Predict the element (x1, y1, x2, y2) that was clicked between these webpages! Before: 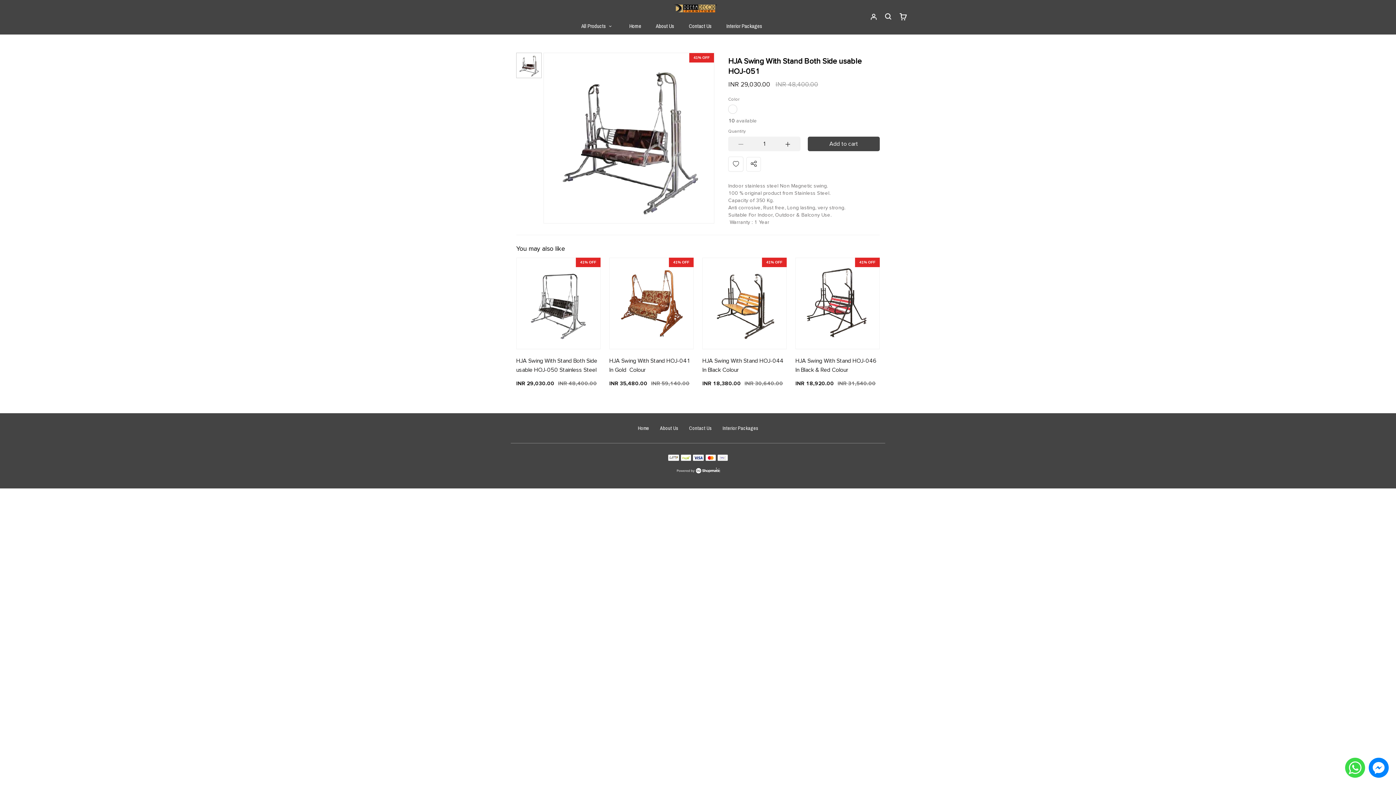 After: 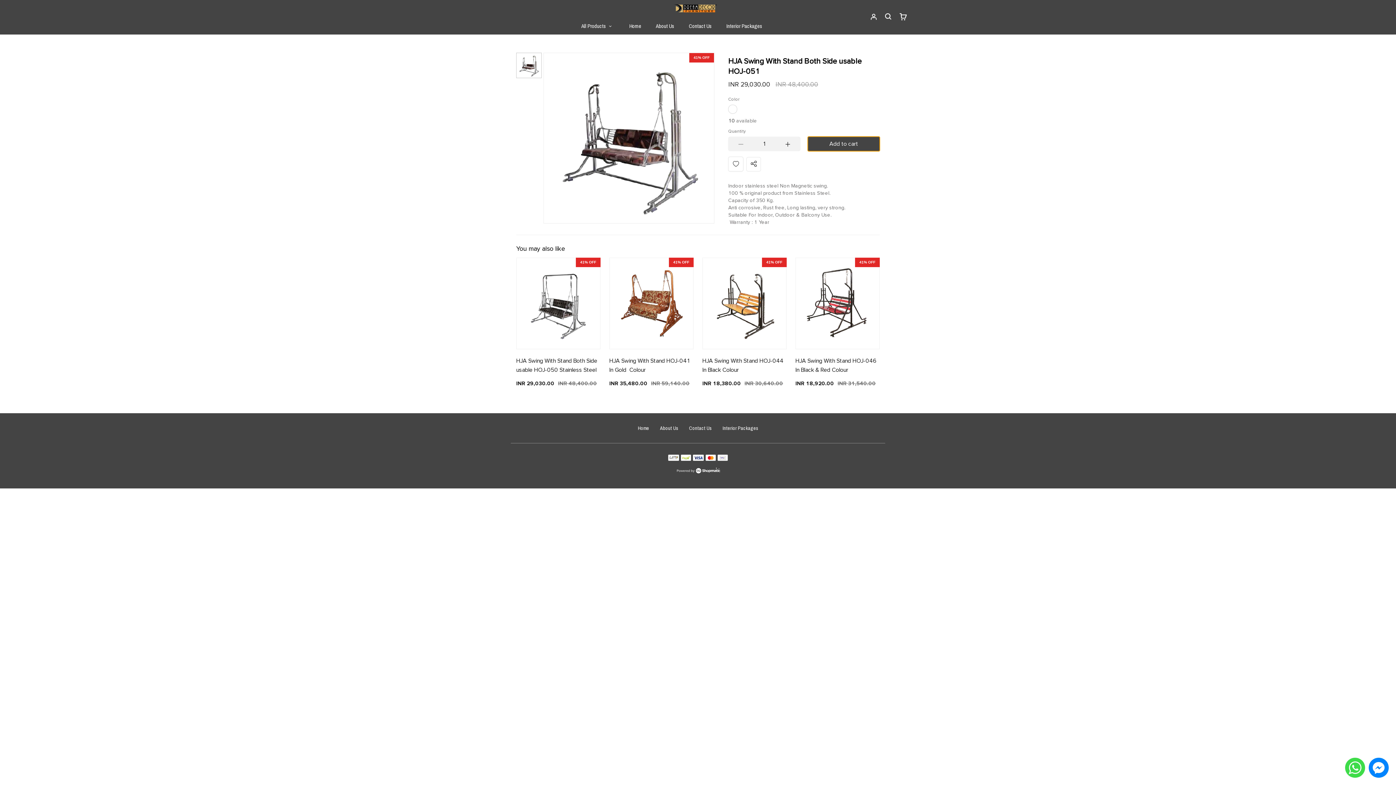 Action: bbox: (807, 136, 879, 151) label: Add to cart